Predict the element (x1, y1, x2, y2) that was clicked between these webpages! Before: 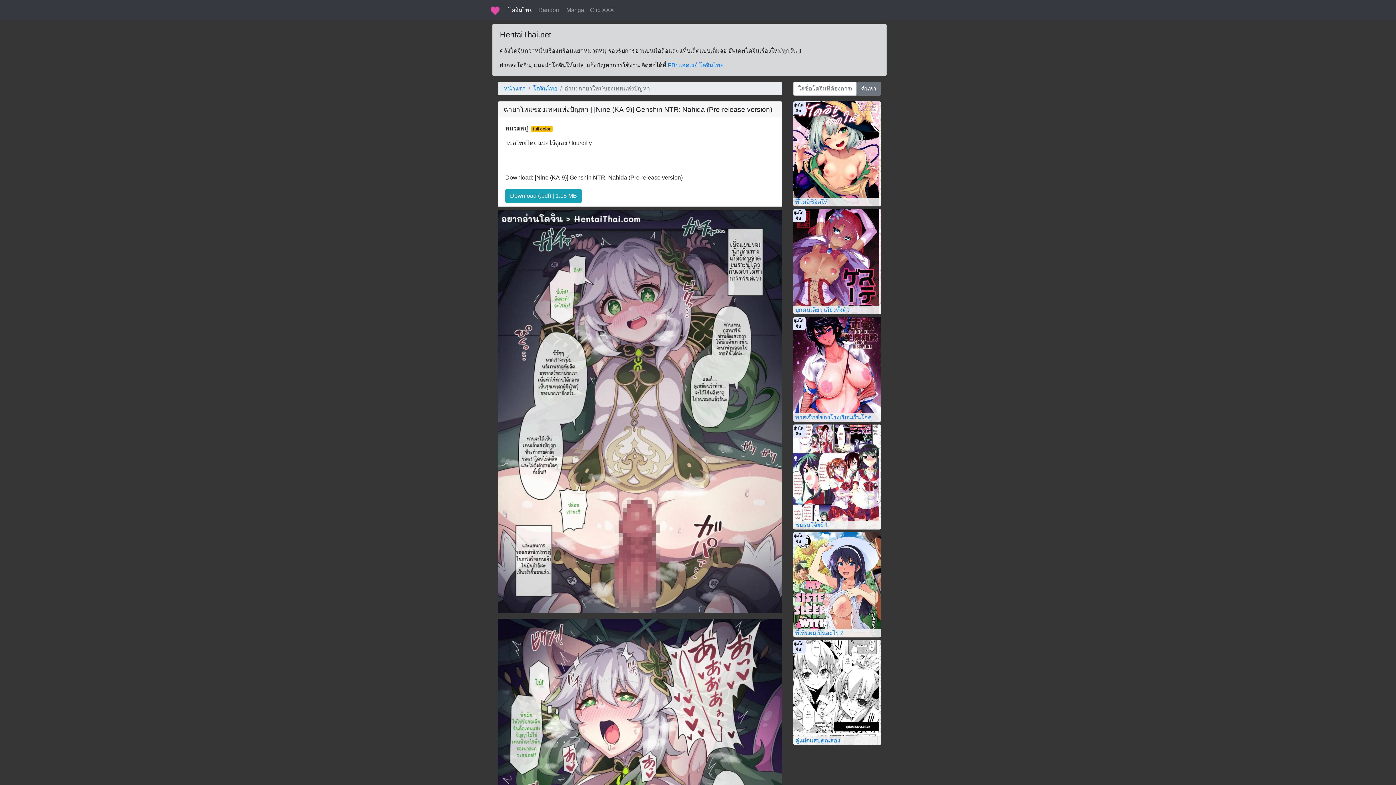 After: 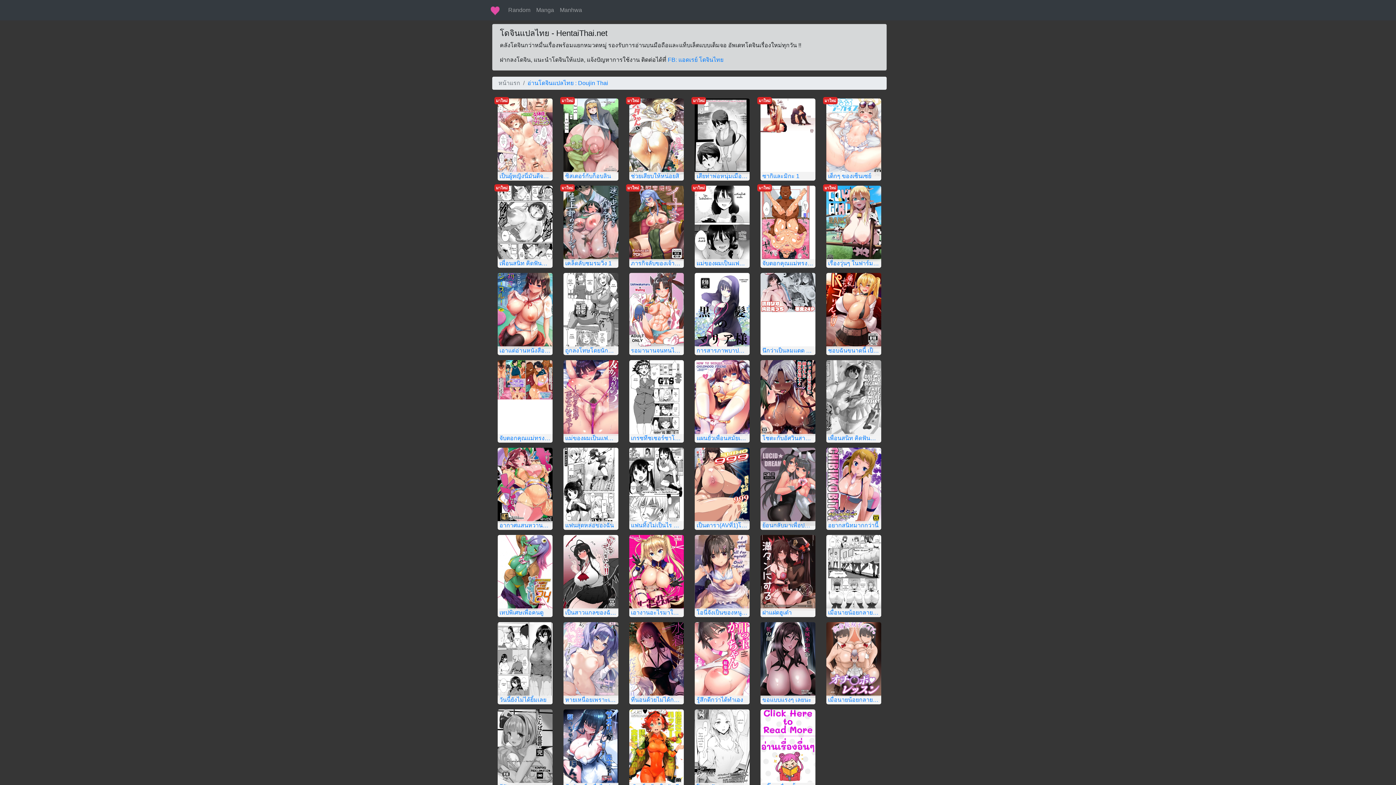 Action: bbox: (504, 85, 525, 91) label: หน้าแรก